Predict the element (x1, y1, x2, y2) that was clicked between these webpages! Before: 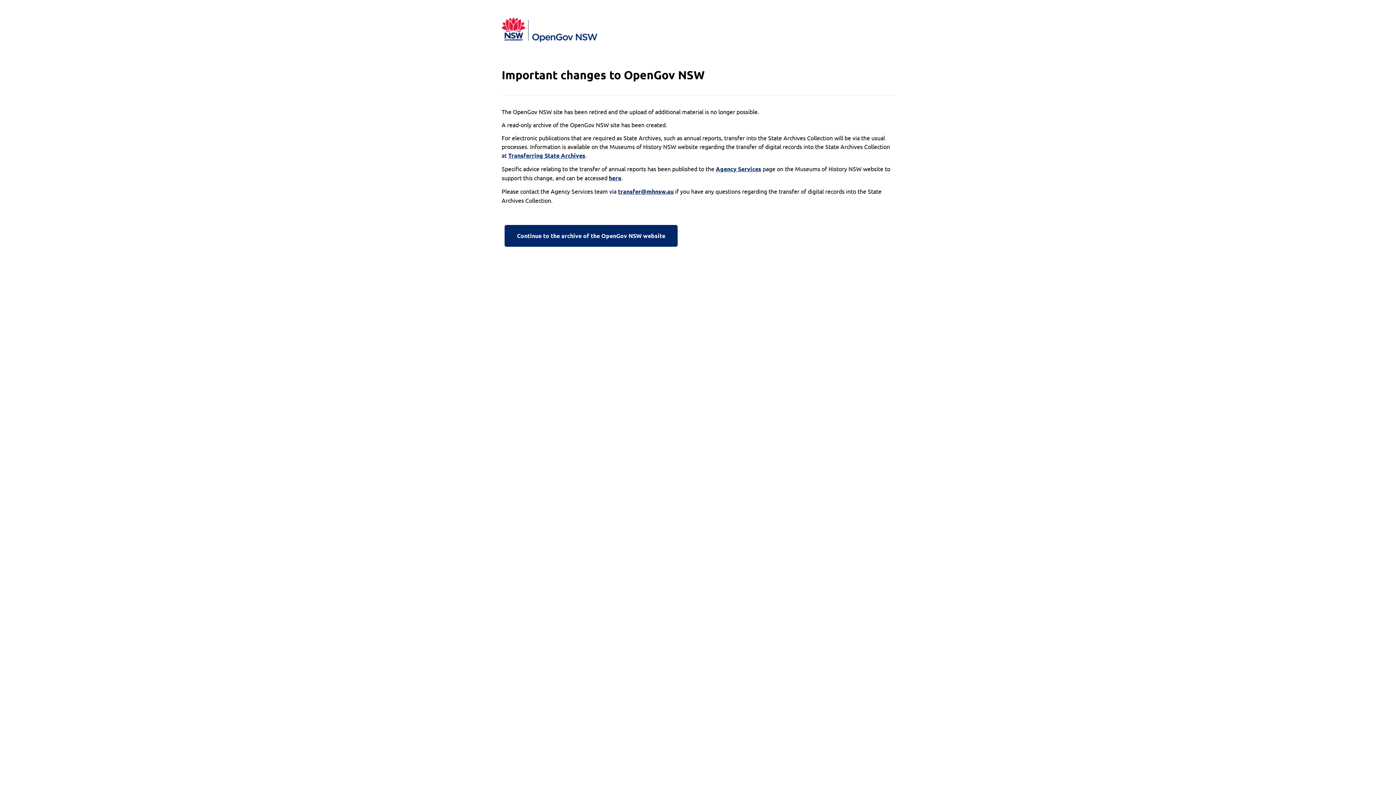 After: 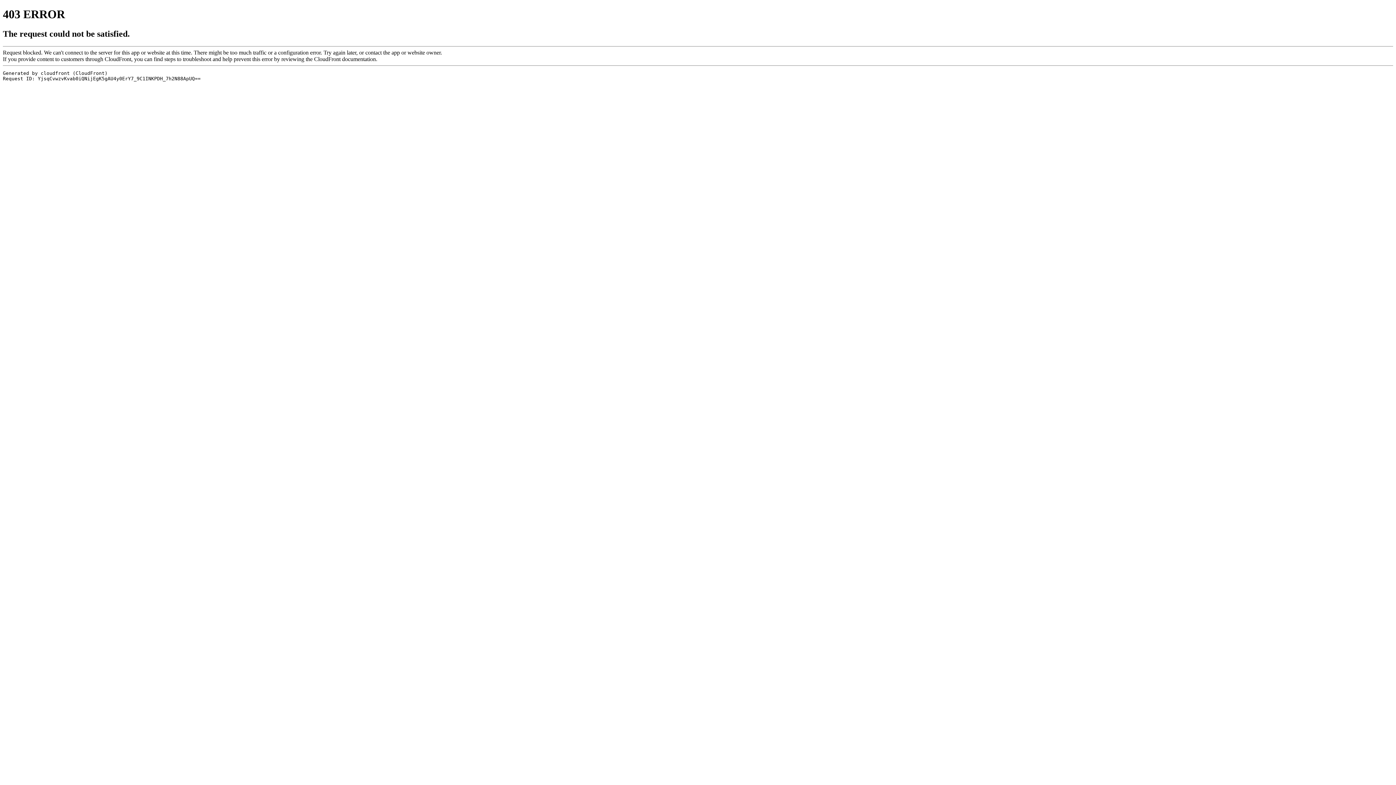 Action: label: Transferring State Archives bbox: (508, 151, 585, 160)